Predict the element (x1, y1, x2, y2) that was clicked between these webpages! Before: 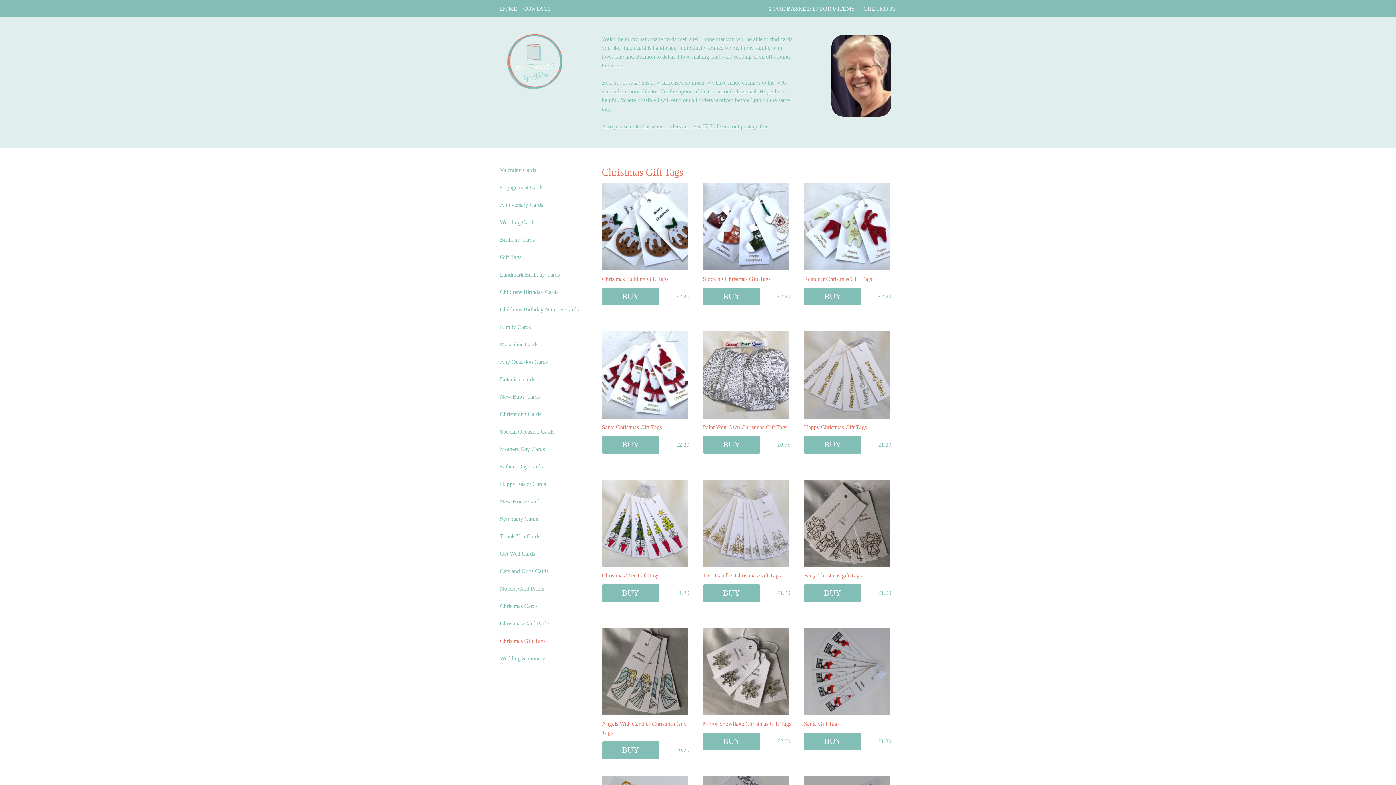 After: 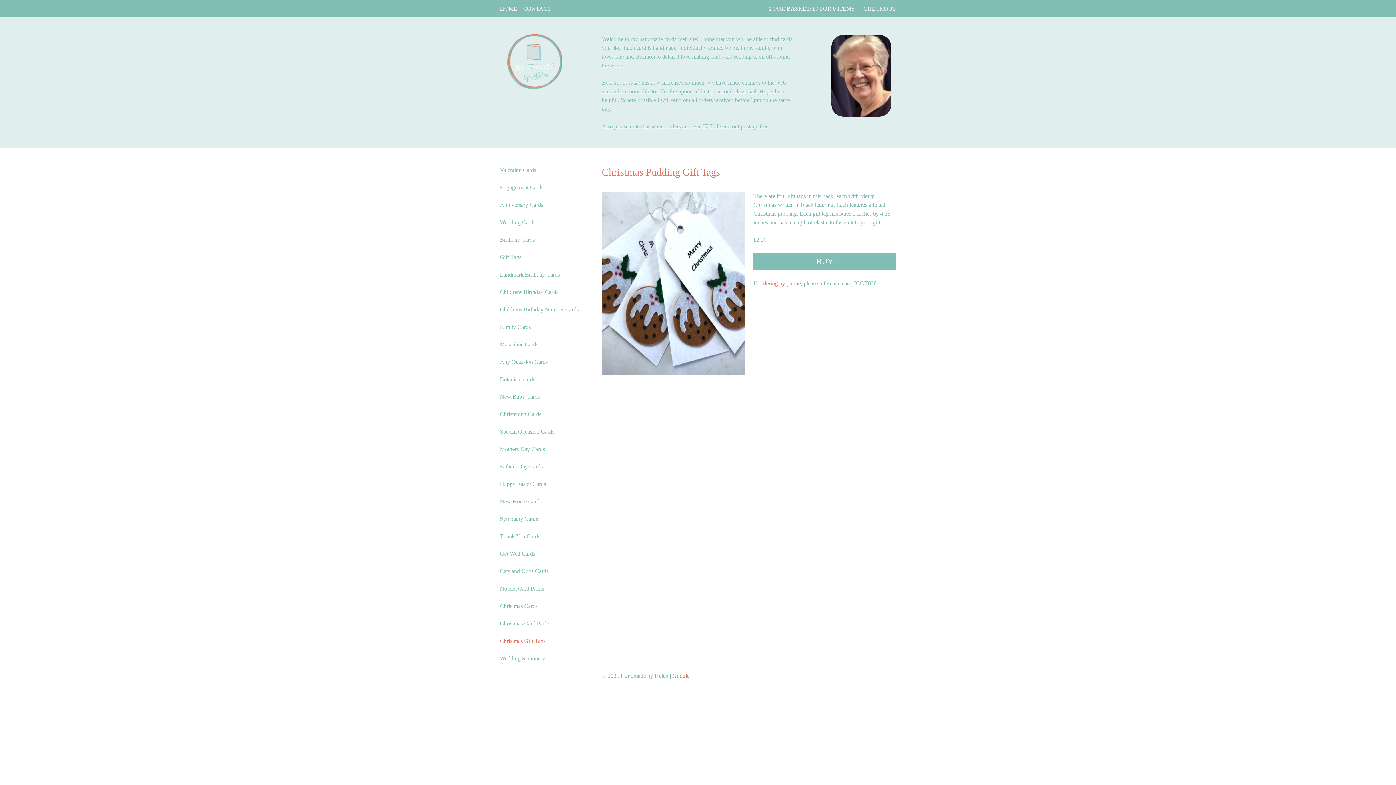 Action: bbox: (602, 274, 694, 283) label: Christmas Pudding Gift Tags